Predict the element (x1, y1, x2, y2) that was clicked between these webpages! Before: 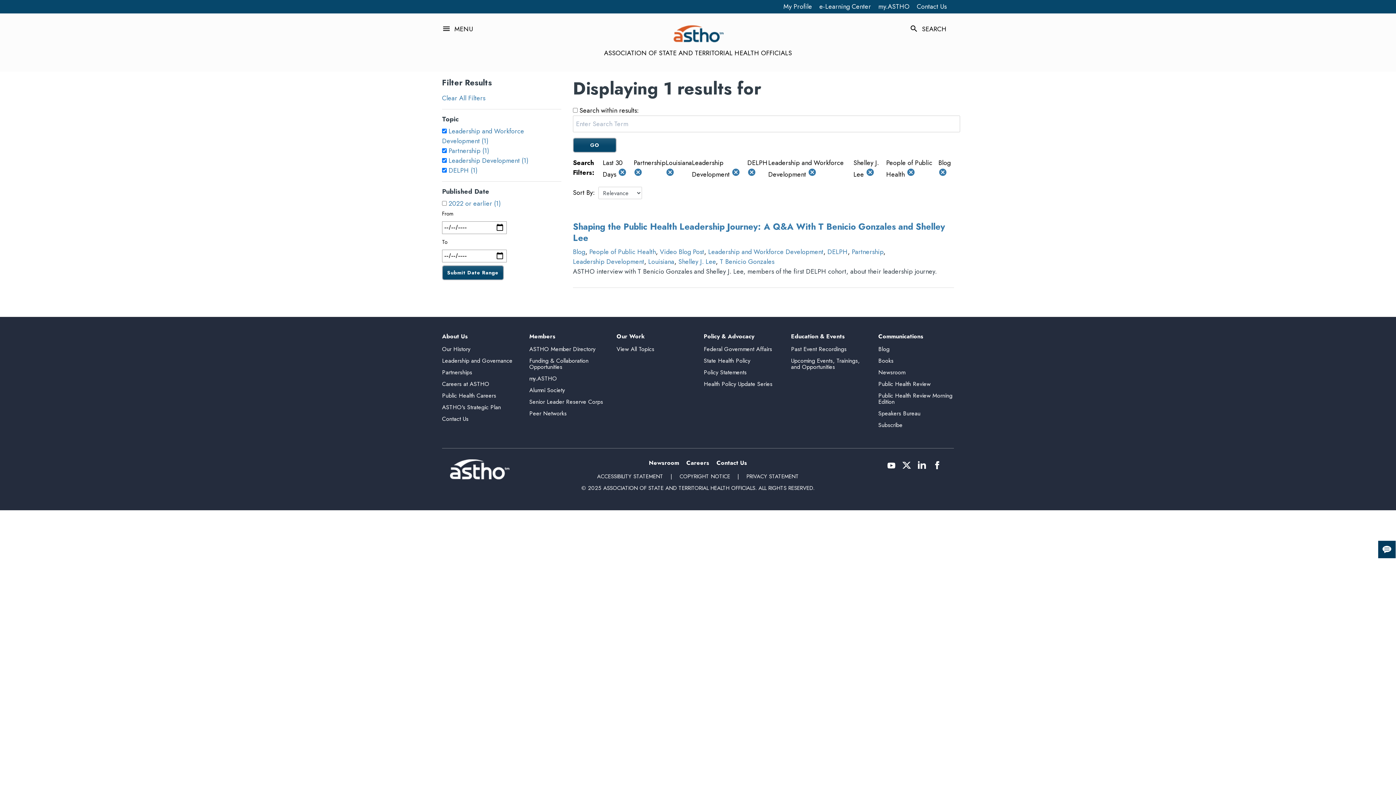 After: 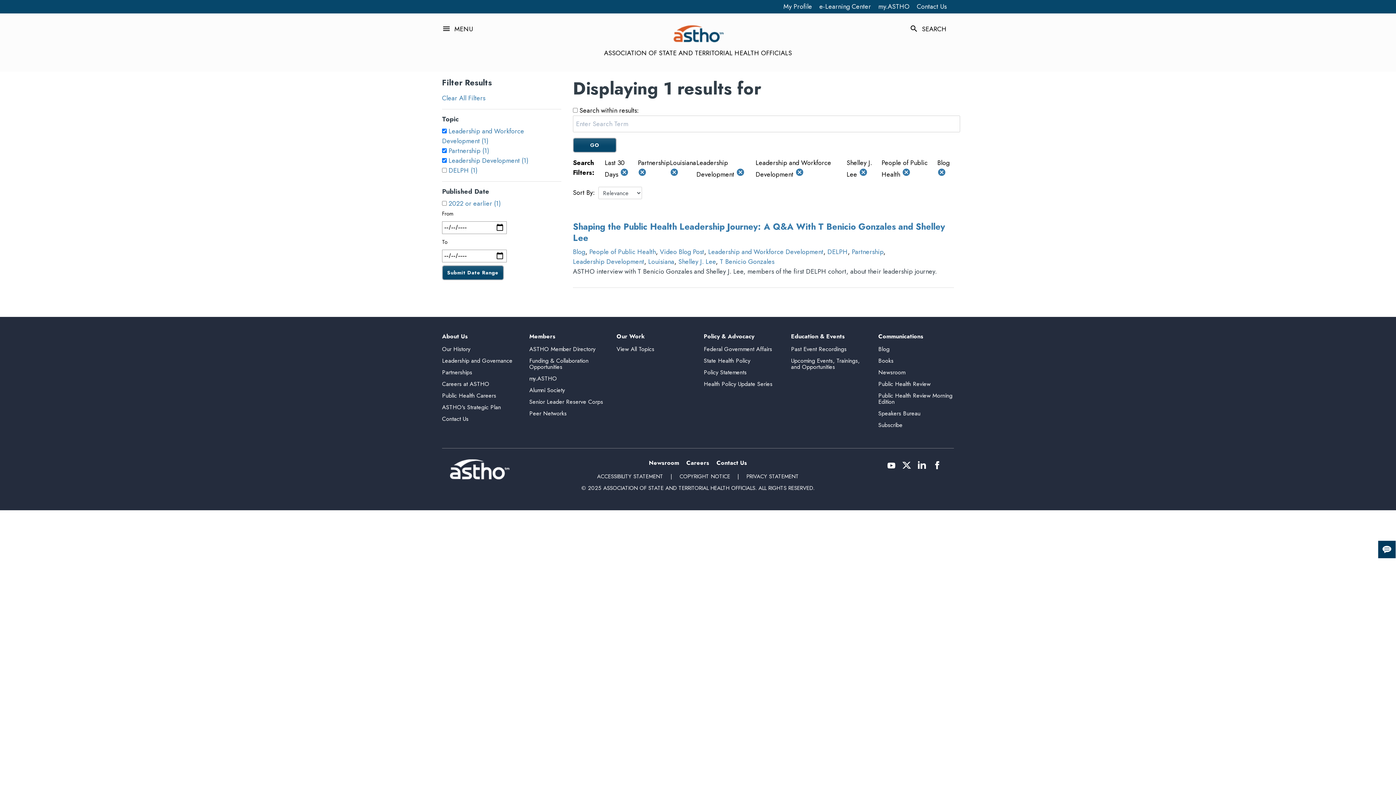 Action: label: cancel bbox: (747, 169, 756, 179)